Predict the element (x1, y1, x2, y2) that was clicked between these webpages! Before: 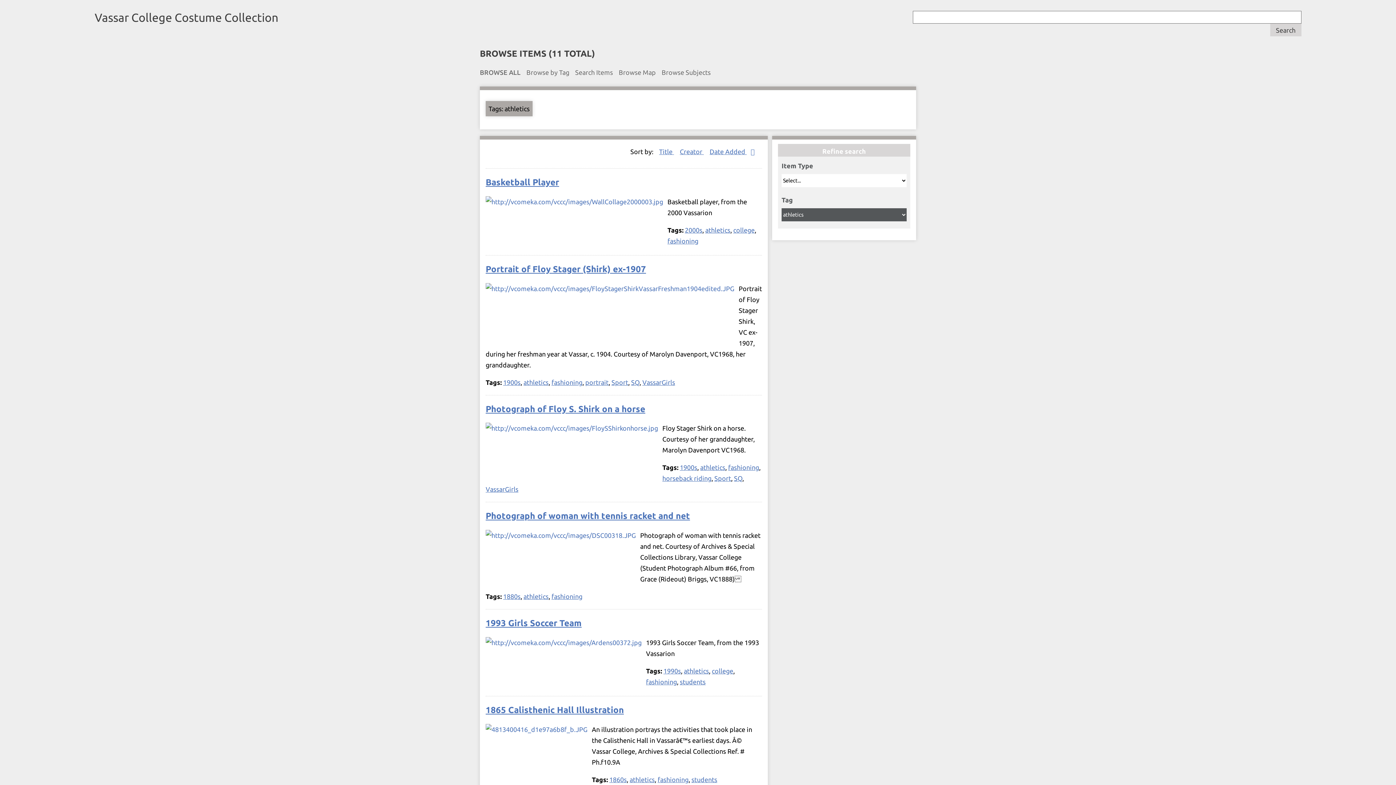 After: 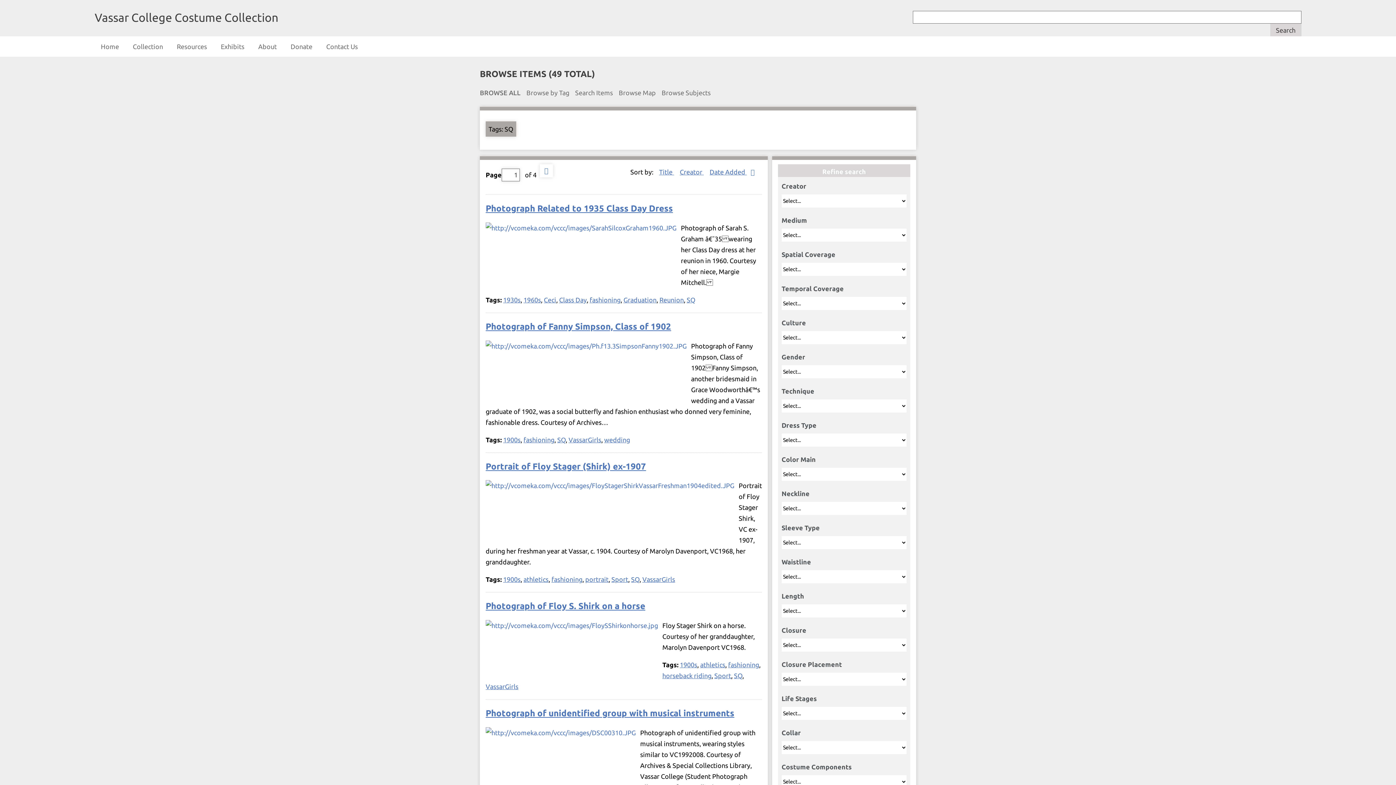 Action: label: SQ bbox: (631, 378, 639, 386)